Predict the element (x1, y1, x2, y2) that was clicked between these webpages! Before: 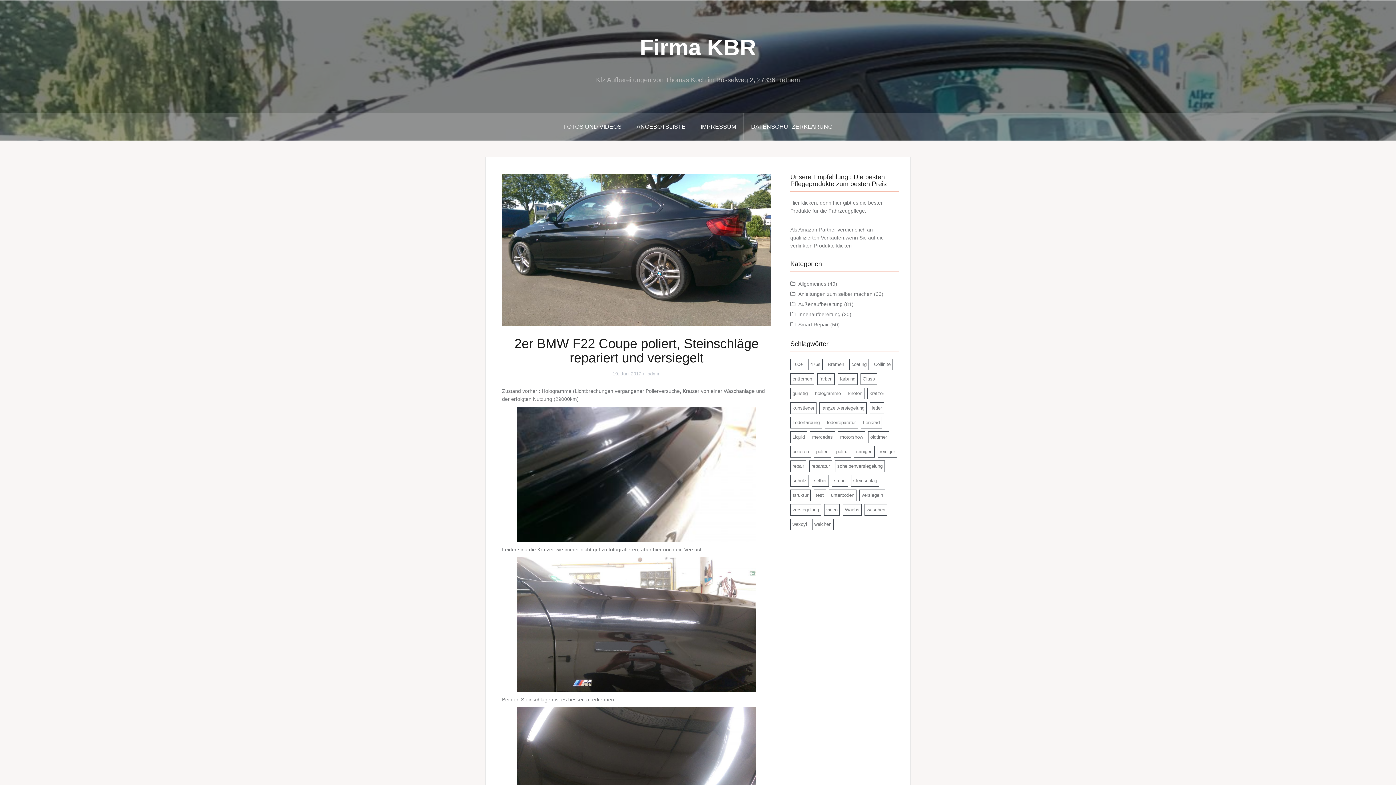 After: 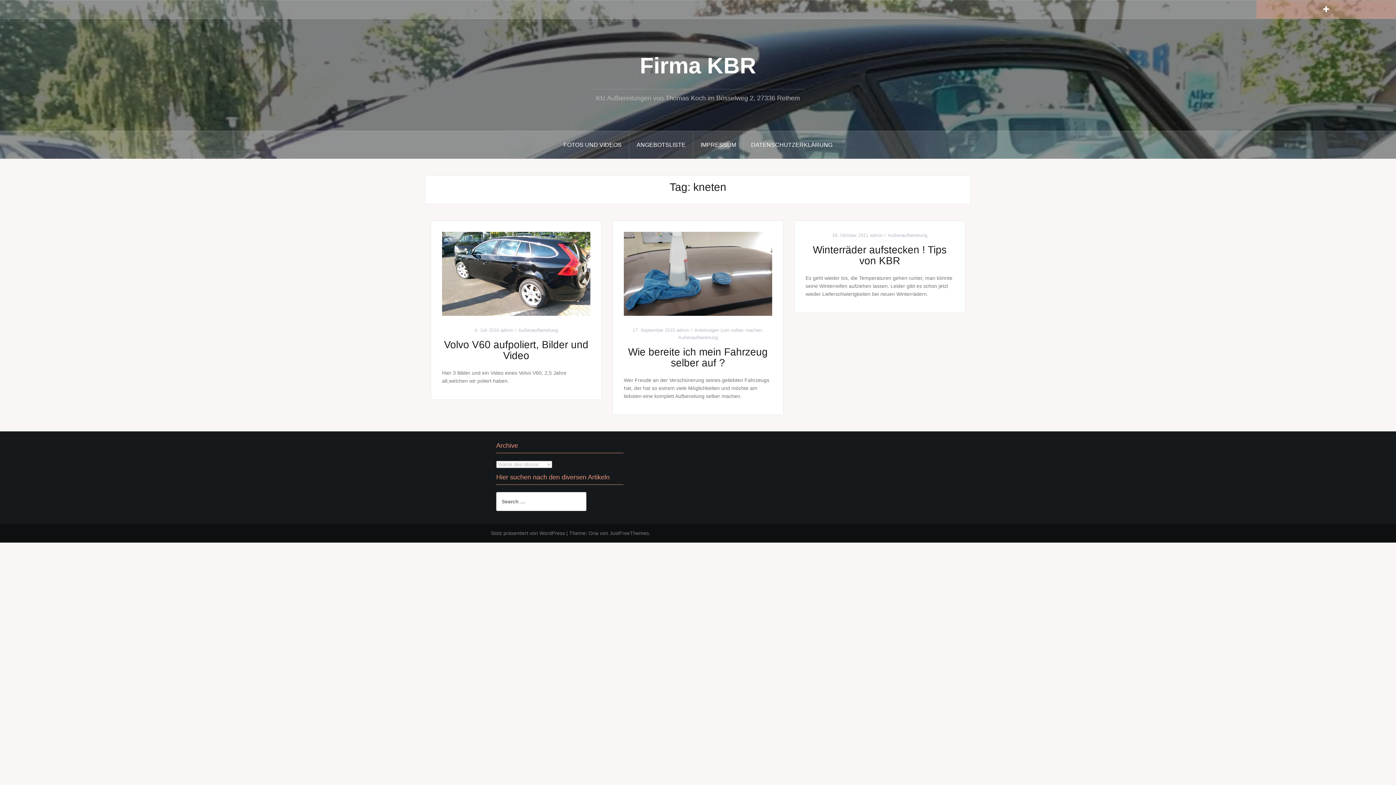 Action: label: kneten (3 items) bbox: (846, 388, 864, 399)